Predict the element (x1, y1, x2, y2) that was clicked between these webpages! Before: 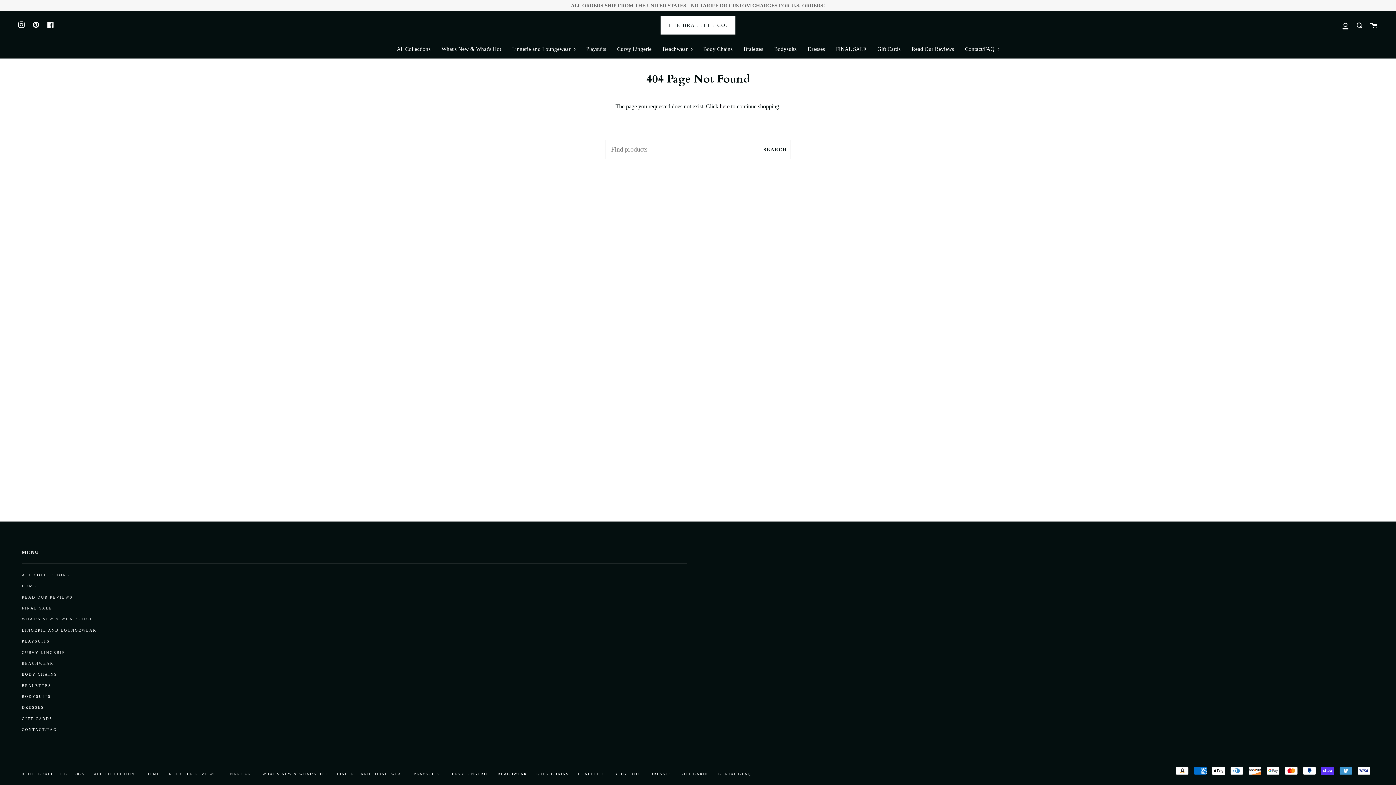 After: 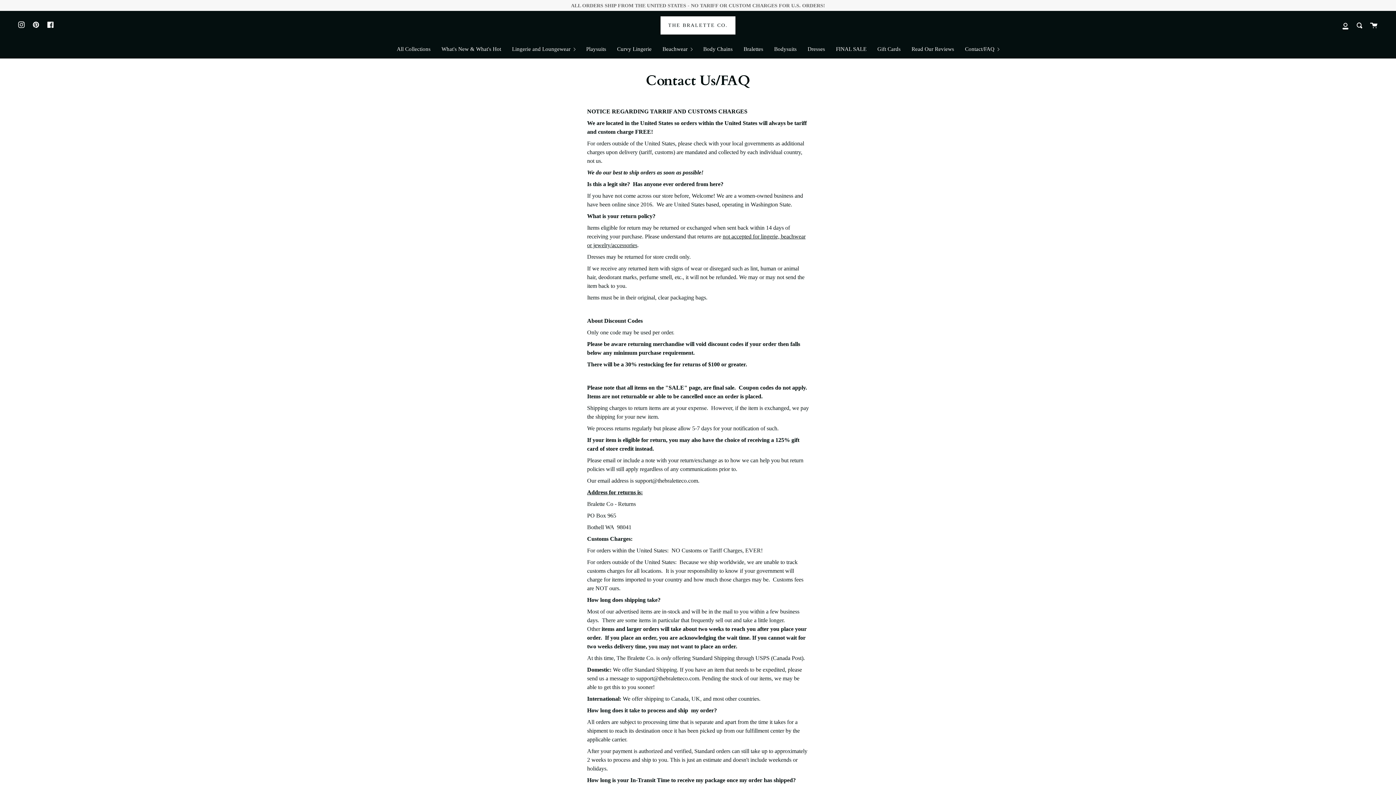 Action: label: CONTACT/FAQ bbox: (718, 772, 751, 776)